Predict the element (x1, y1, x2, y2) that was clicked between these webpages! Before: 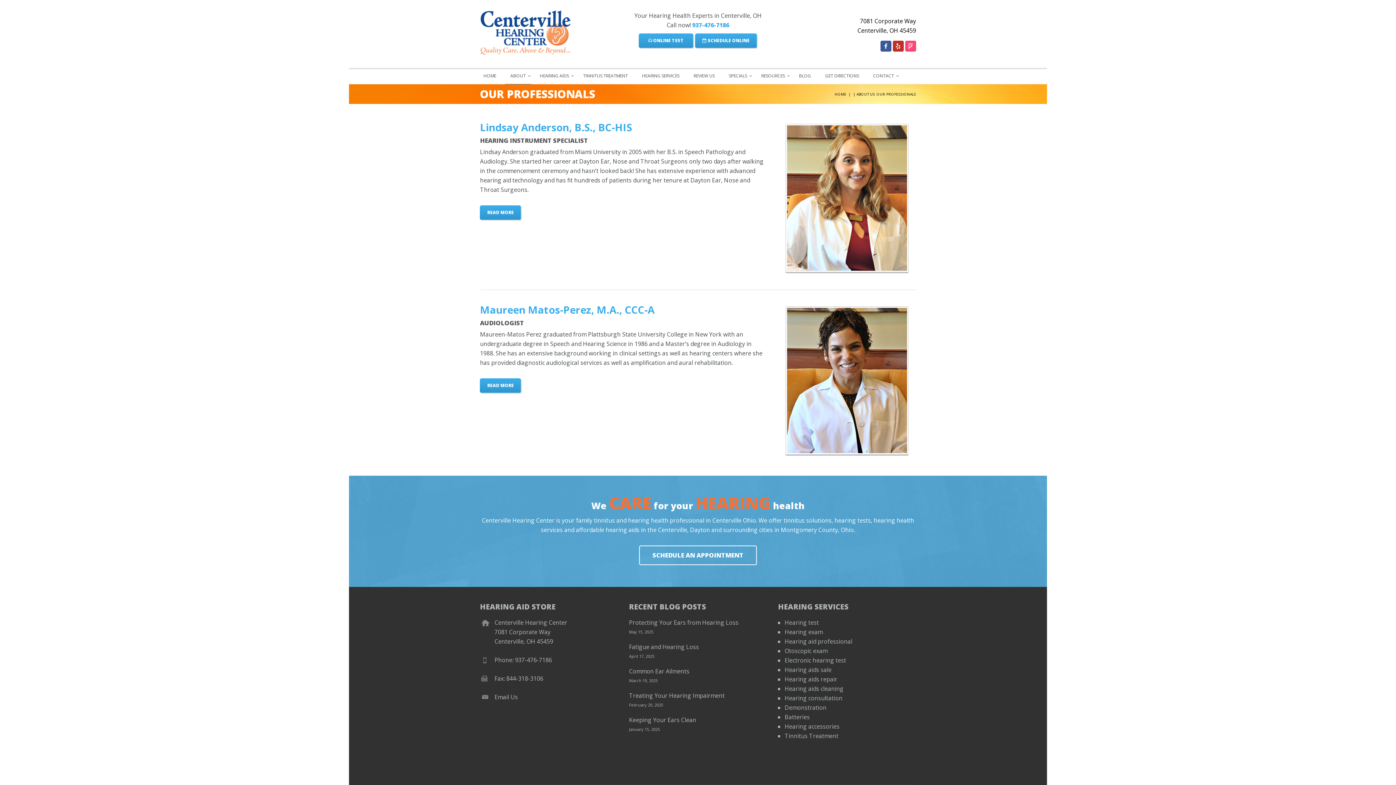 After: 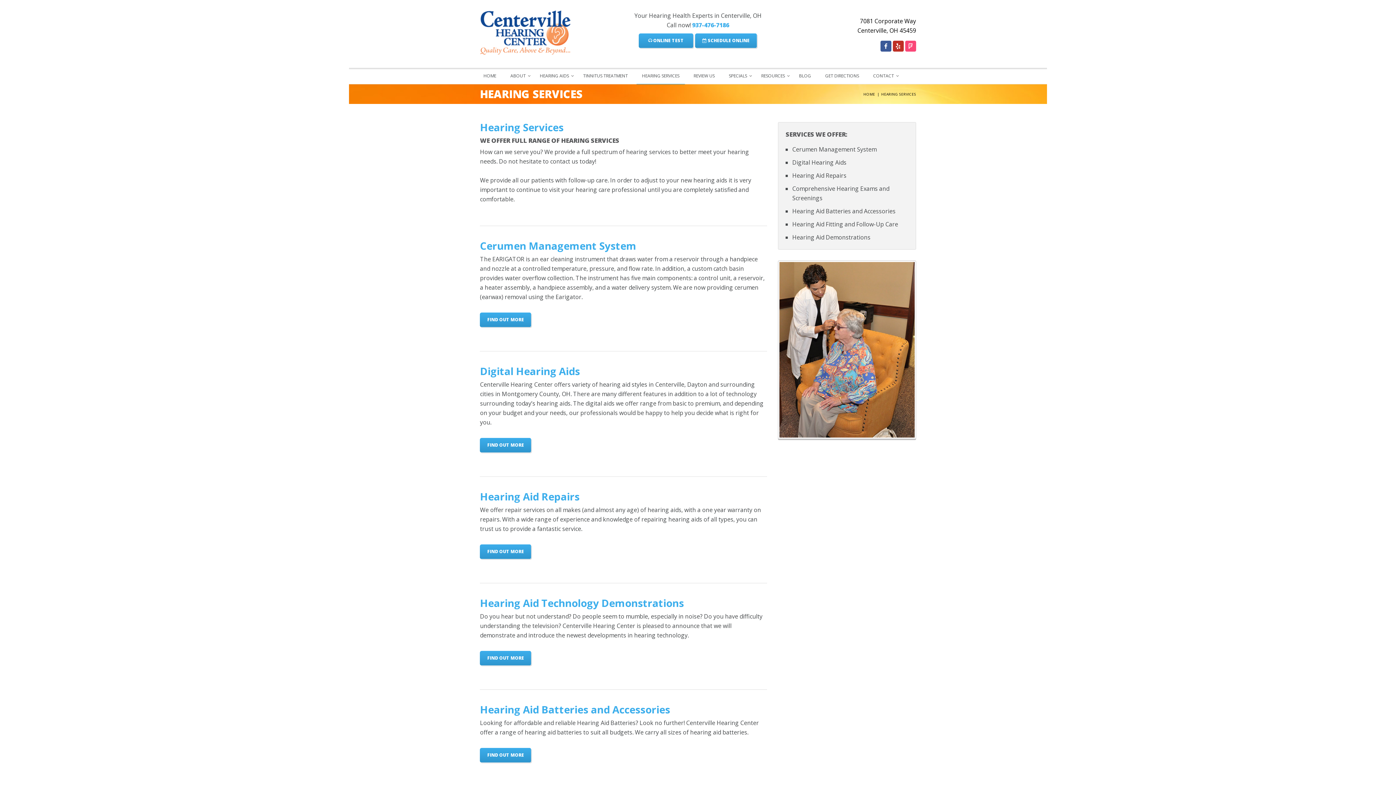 Action: bbox: (784, 685, 843, 693) label: Hearing aids cleaning